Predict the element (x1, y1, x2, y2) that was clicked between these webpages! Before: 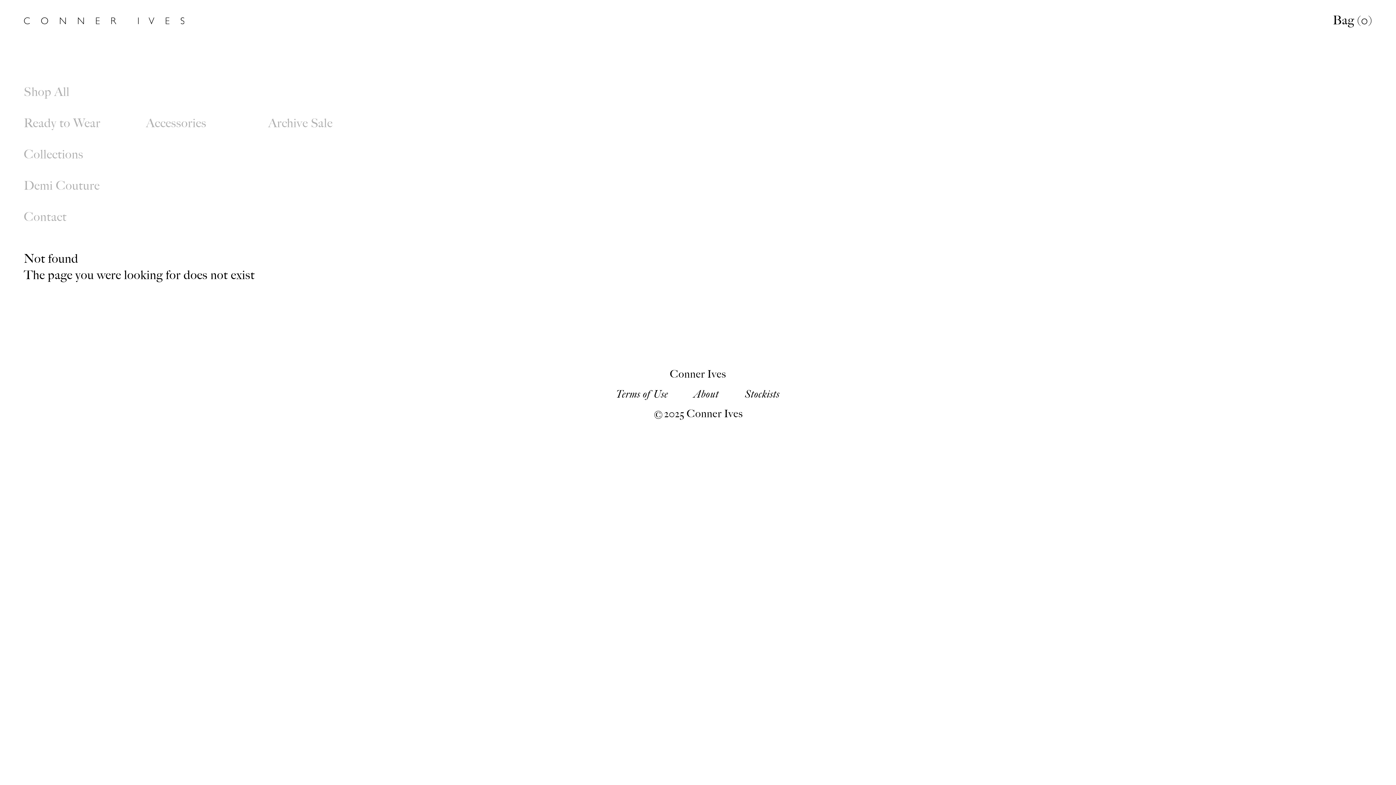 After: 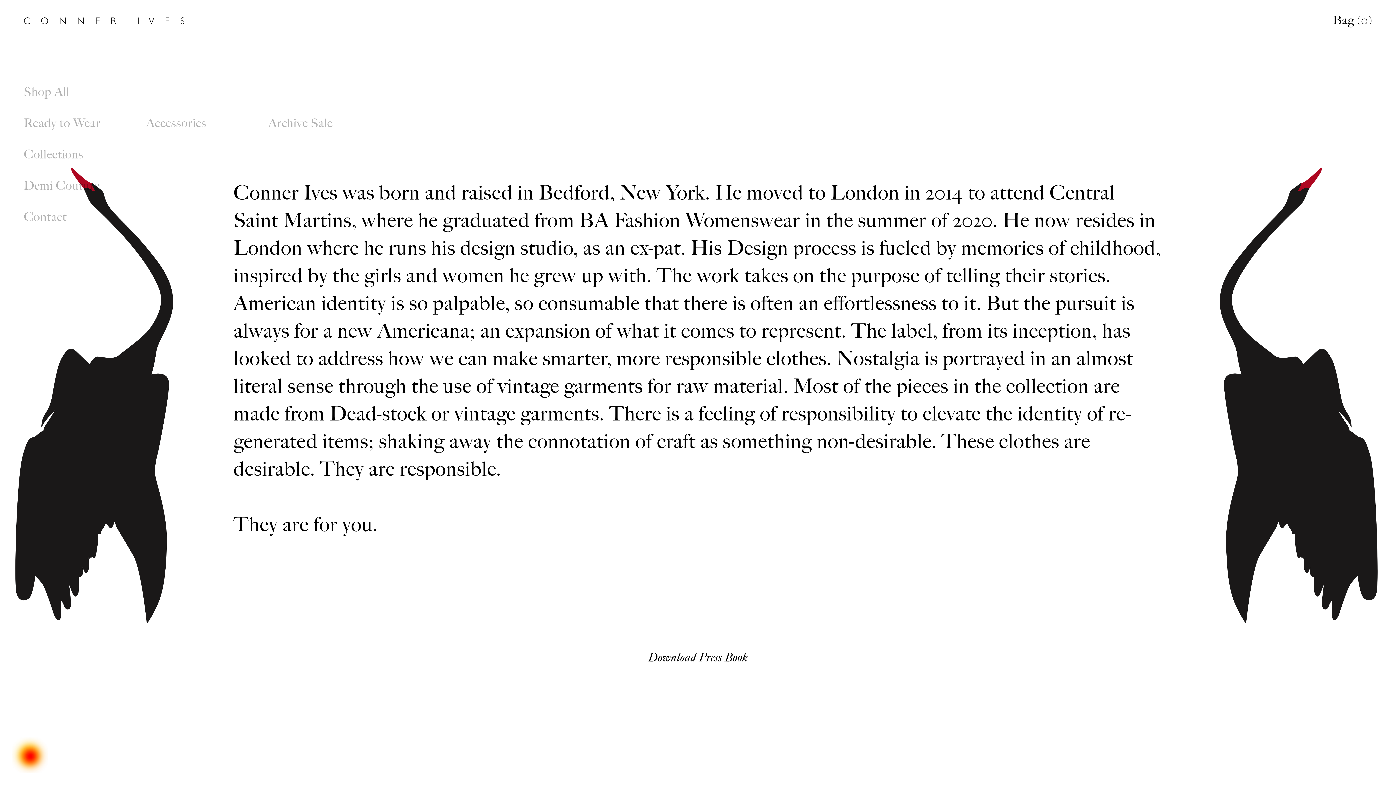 Action: bbox: (694, 387, 719, 400) label: About